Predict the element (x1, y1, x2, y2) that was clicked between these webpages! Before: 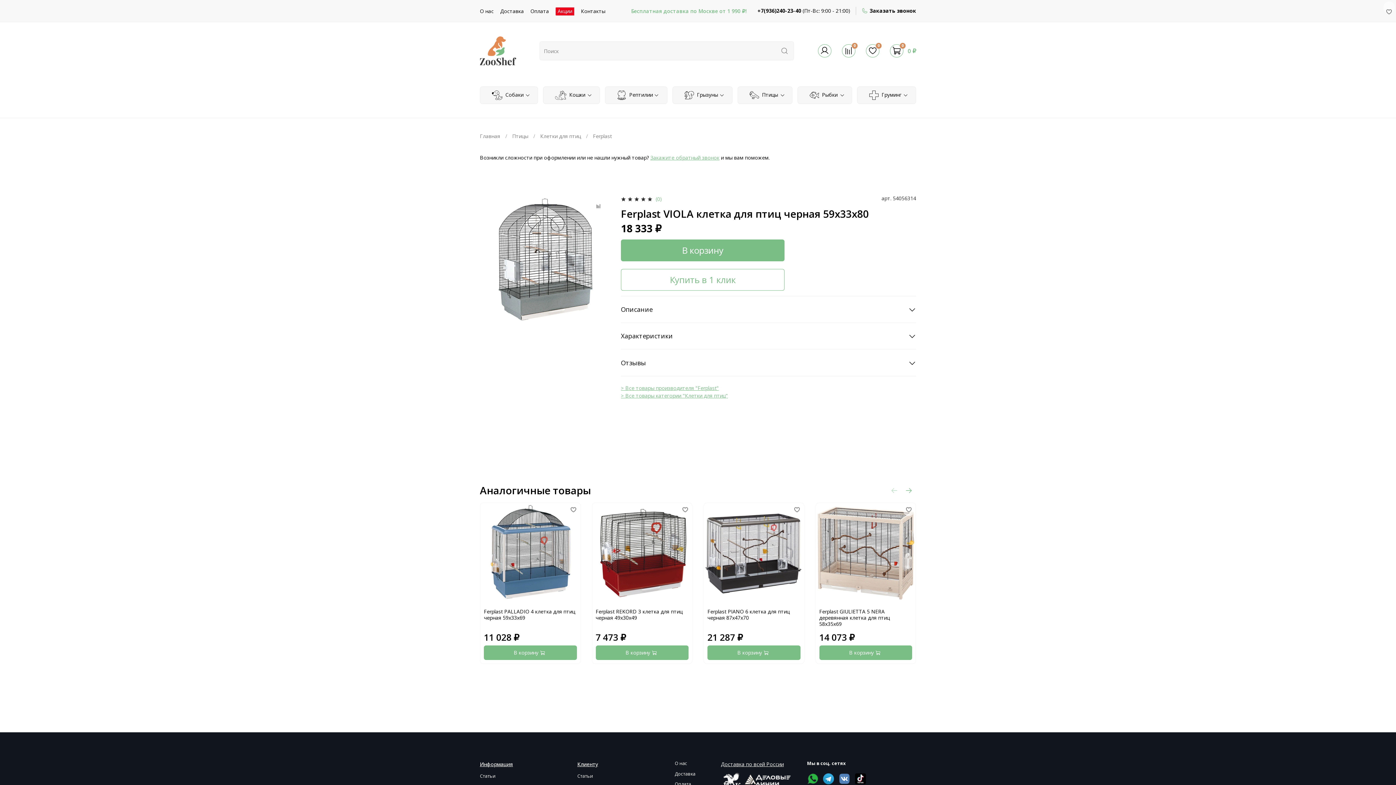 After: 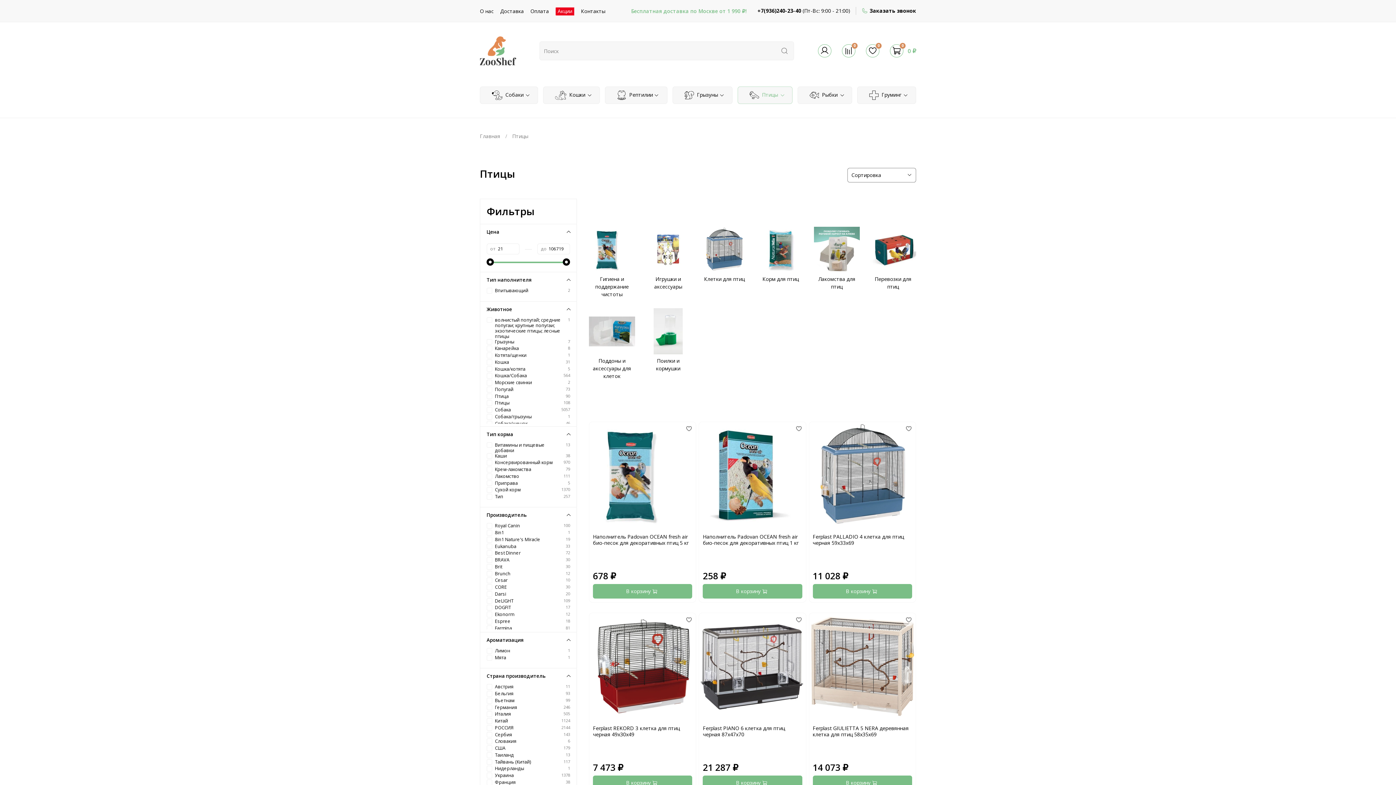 Action: bbox: (737, 86, 792, 103) label:  Птицы